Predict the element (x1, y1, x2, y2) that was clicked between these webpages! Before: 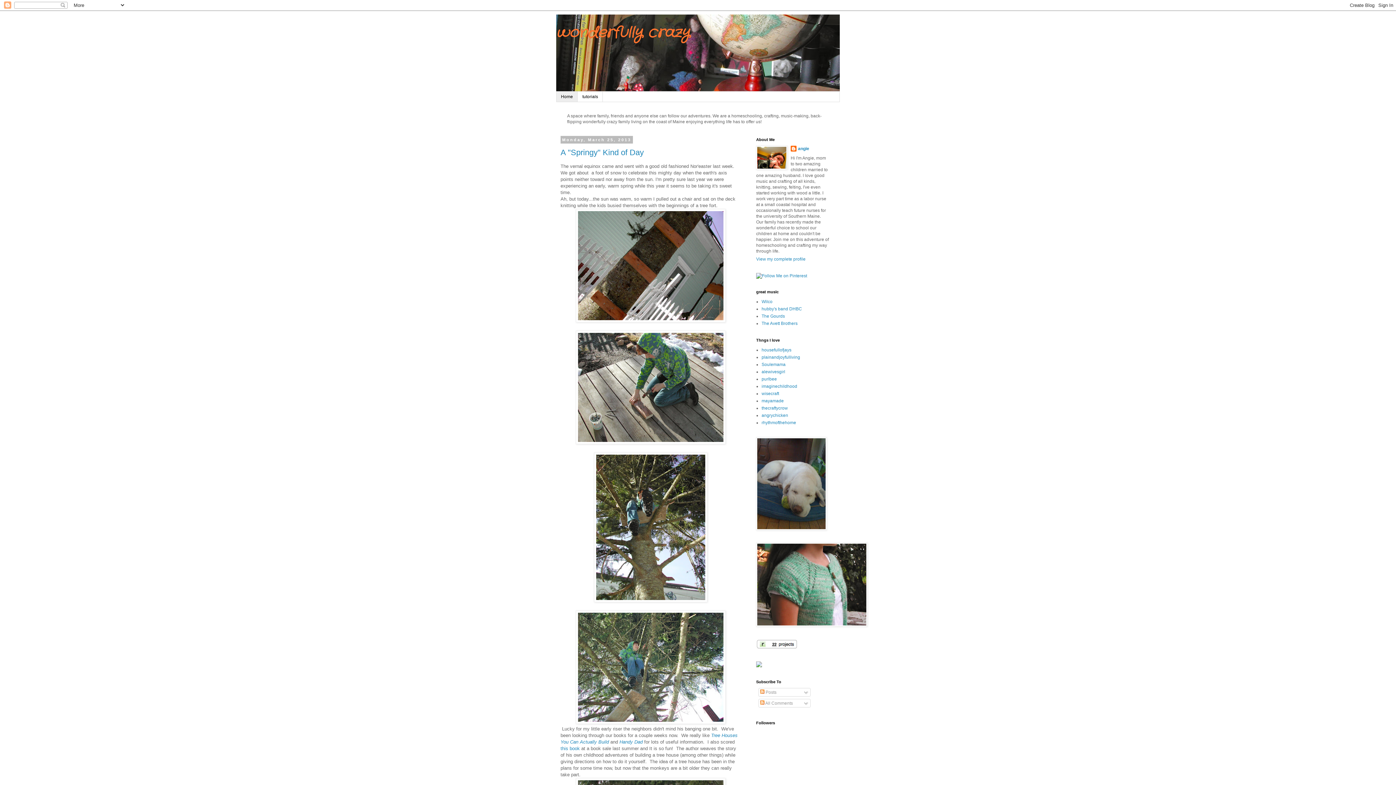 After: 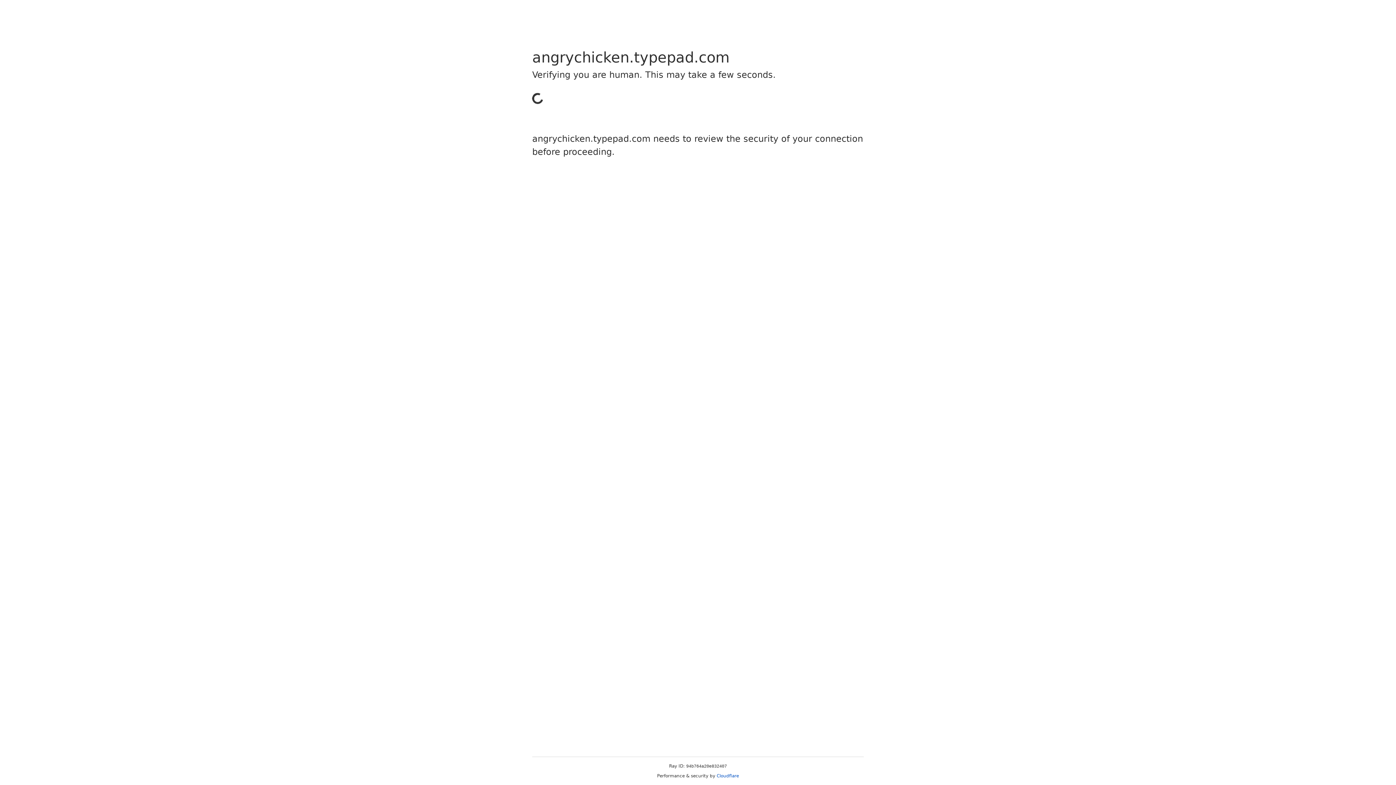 Action: bbox: (761, 413, 788, 418) label: angrychicken